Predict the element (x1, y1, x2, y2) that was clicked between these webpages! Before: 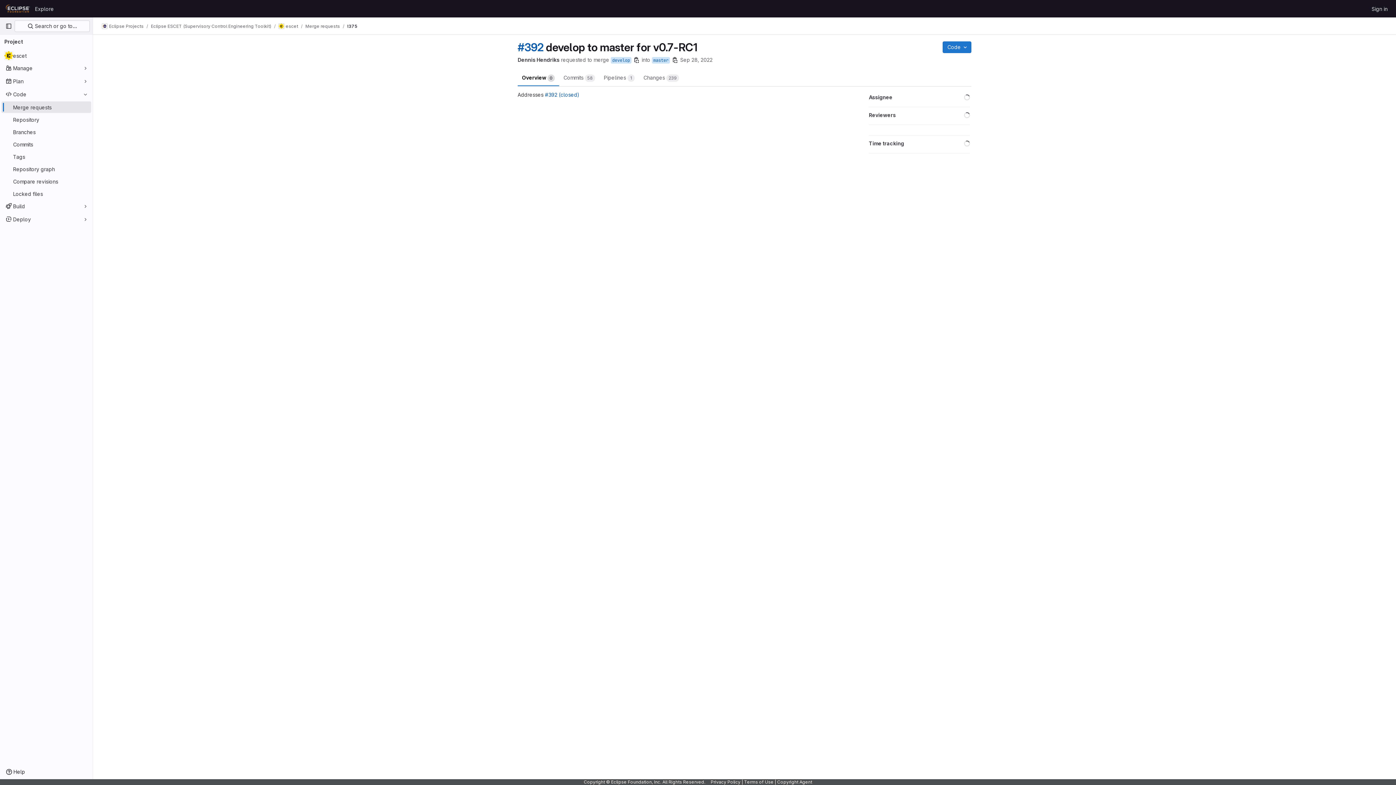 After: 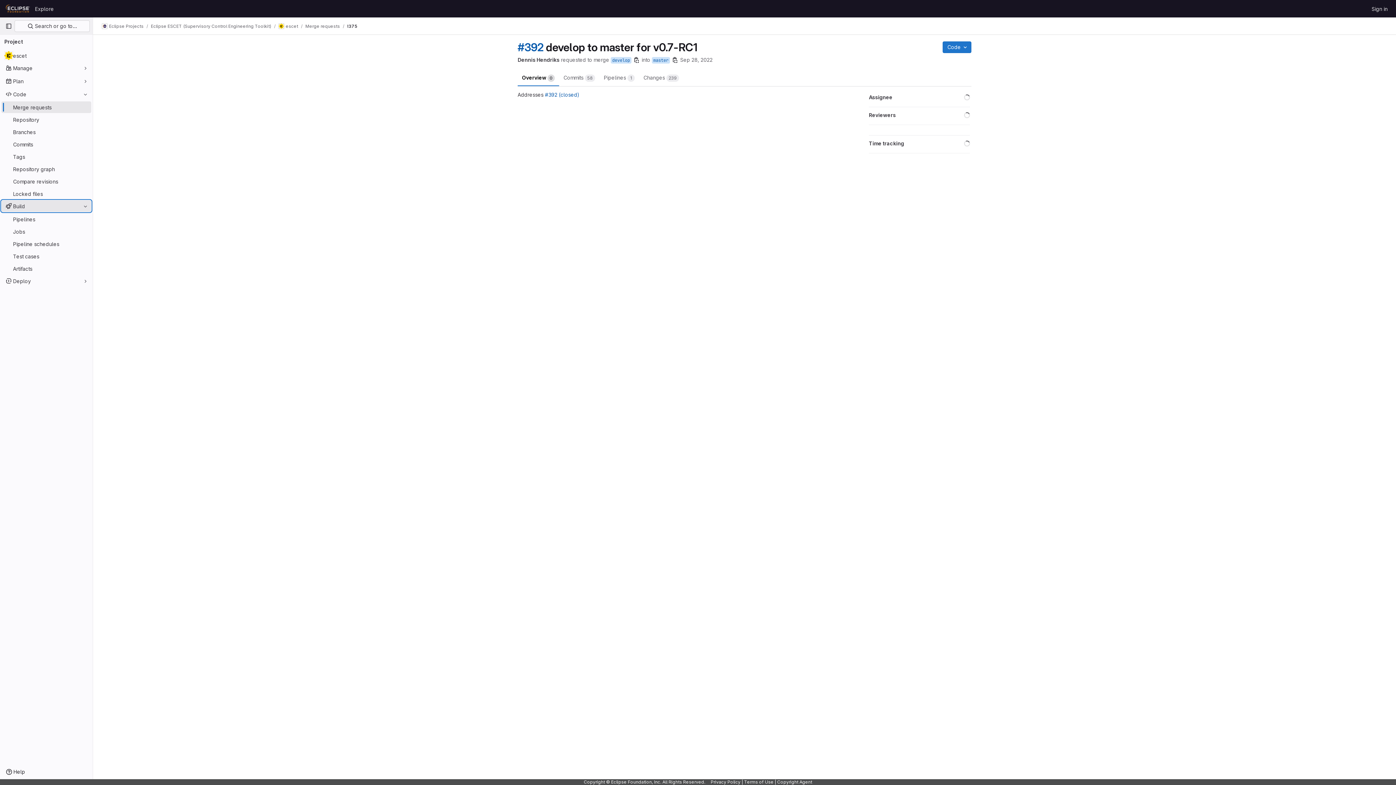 Action: label: Build bbox: (1, 200, 91, 212)